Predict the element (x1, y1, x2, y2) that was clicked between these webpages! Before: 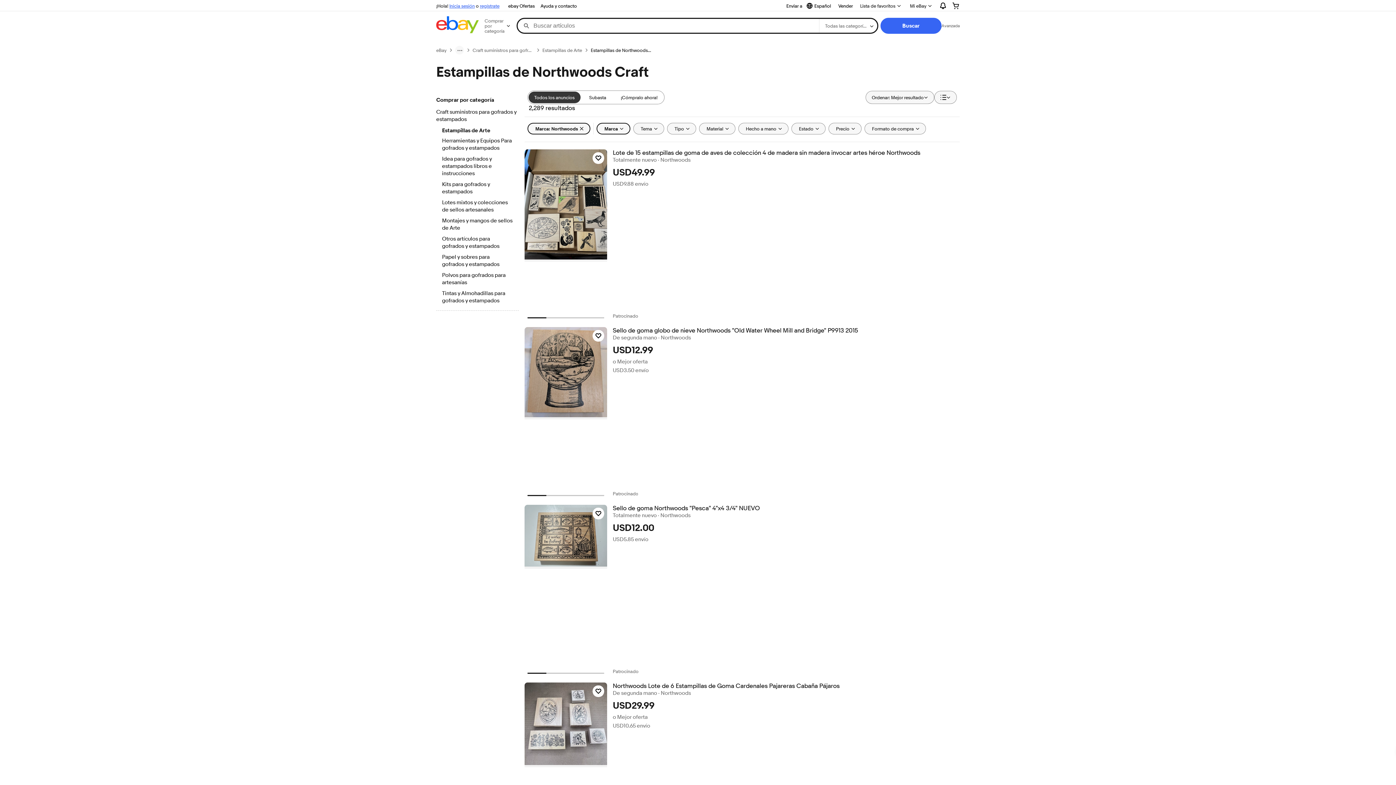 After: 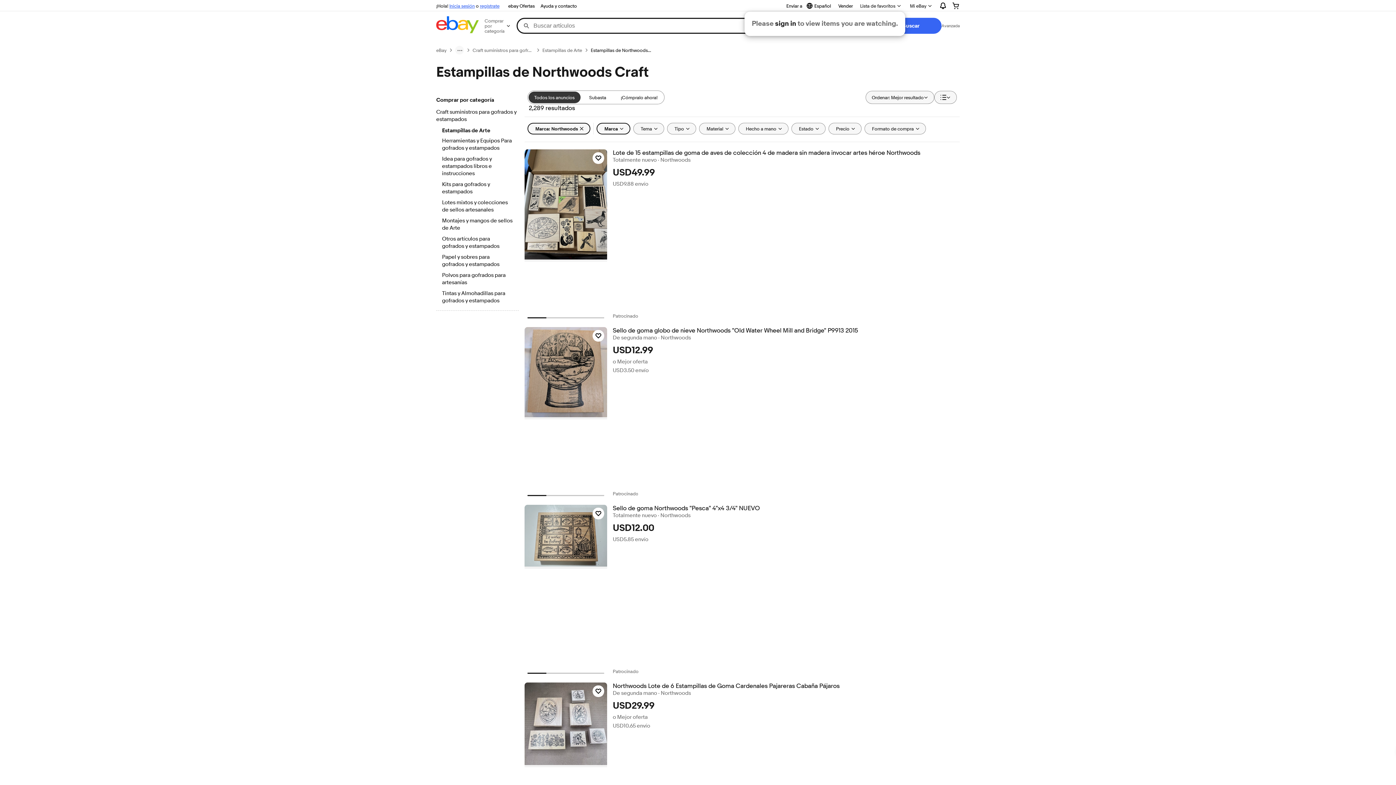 Action: bbox: (856, 0, 905, 11) label: Lista de favoritos